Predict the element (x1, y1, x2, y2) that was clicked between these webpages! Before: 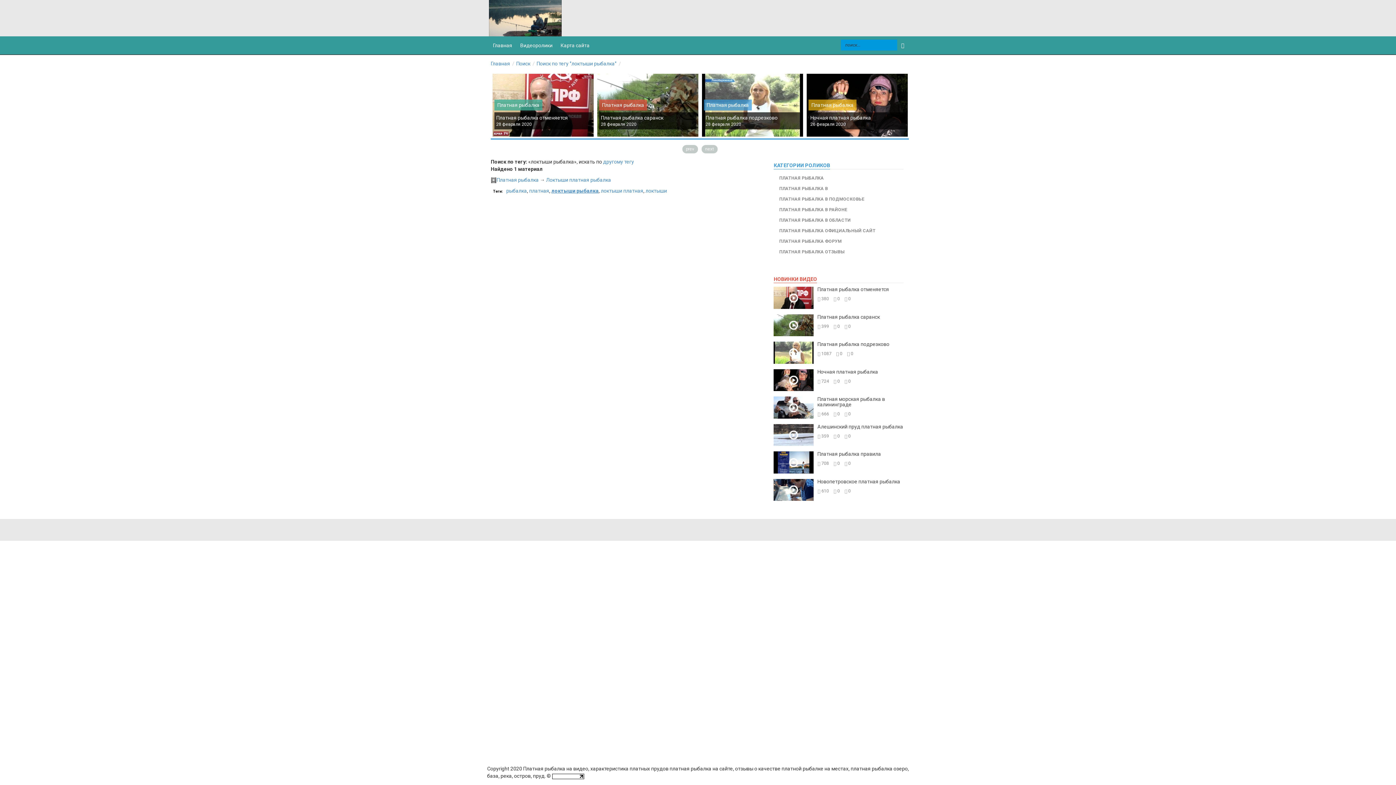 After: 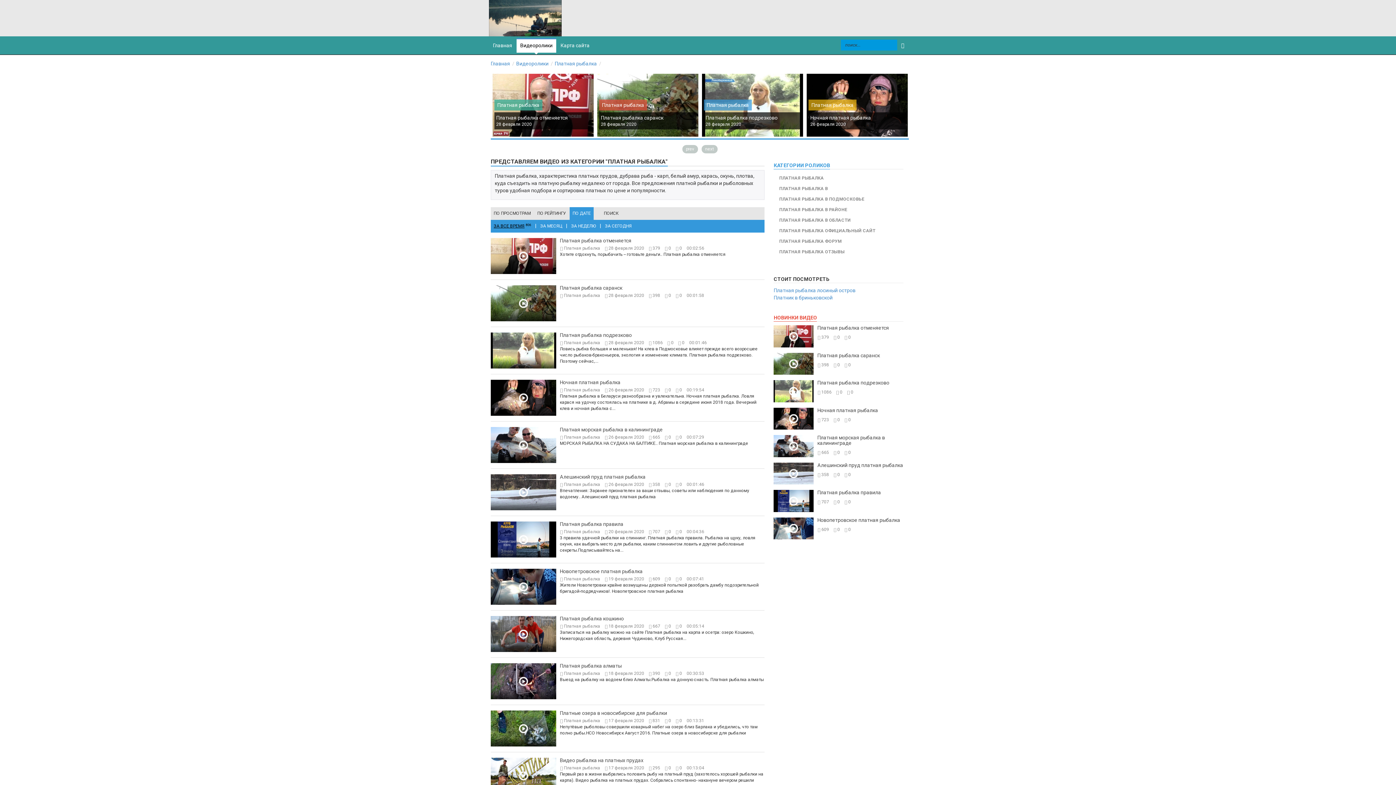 Action: bbox: (599, 99, 647, 110) label: Платная рыбалка